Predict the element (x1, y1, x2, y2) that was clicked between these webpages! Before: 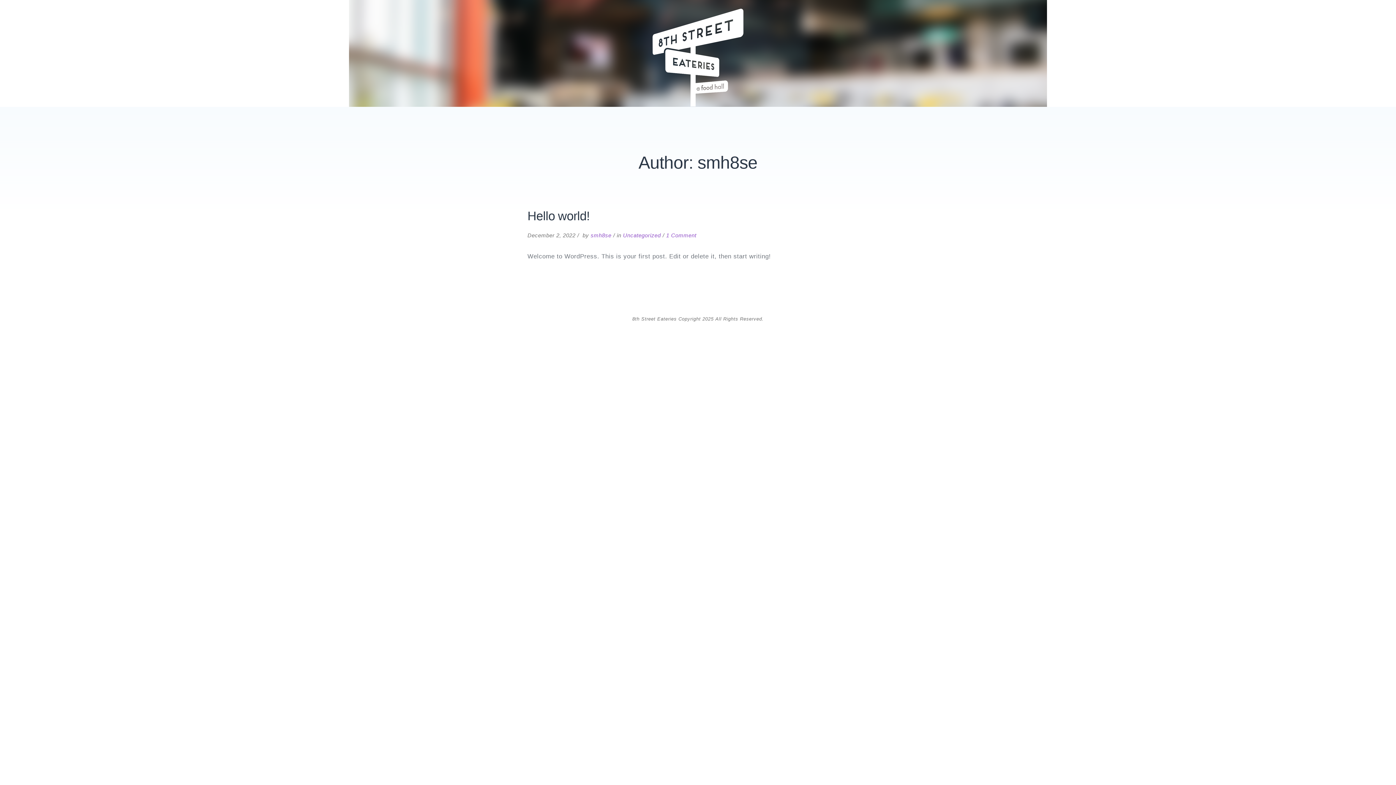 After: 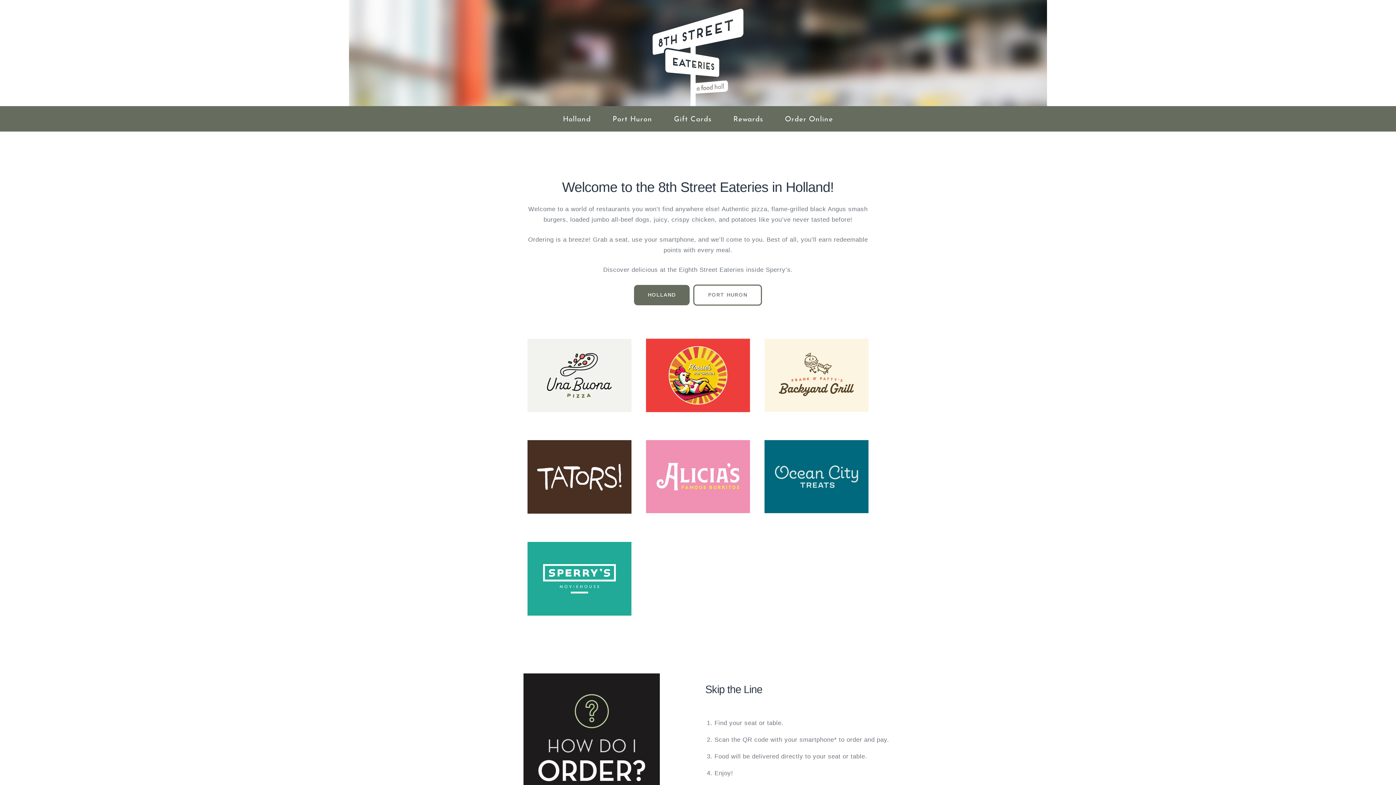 Action: bbox: (652, 8, 743, 109)